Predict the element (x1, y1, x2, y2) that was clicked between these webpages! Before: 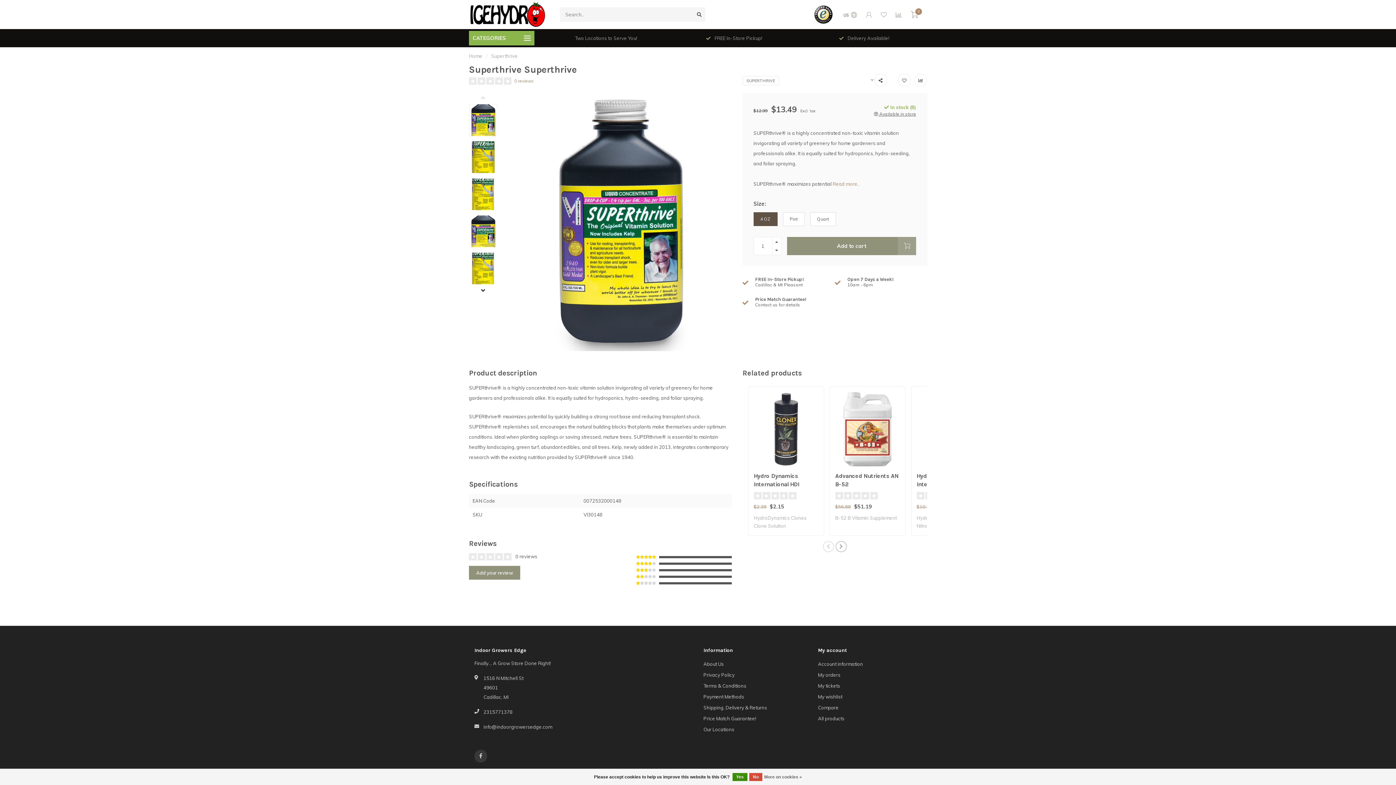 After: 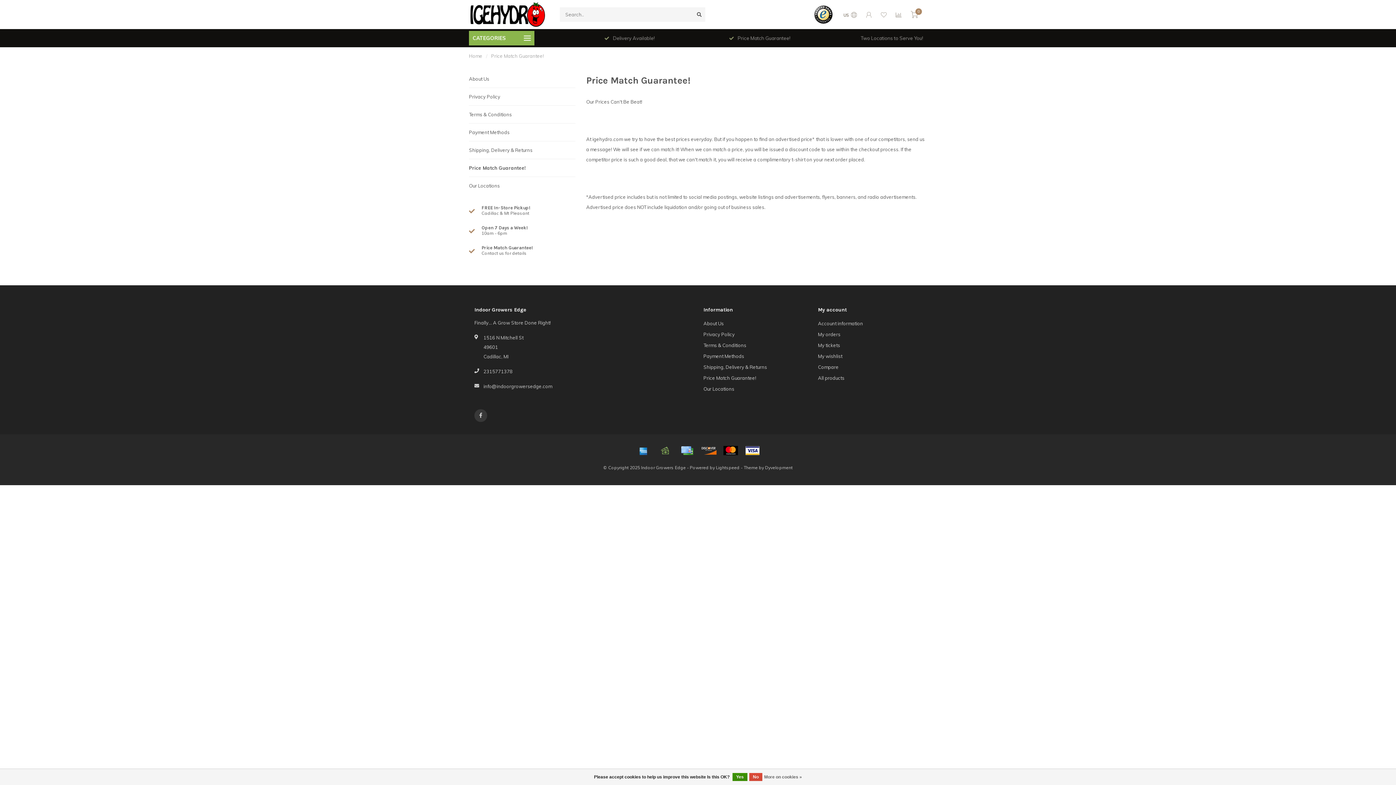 Action: label: Price Match Guarantee! bbox: (703, 713, 756, 724)